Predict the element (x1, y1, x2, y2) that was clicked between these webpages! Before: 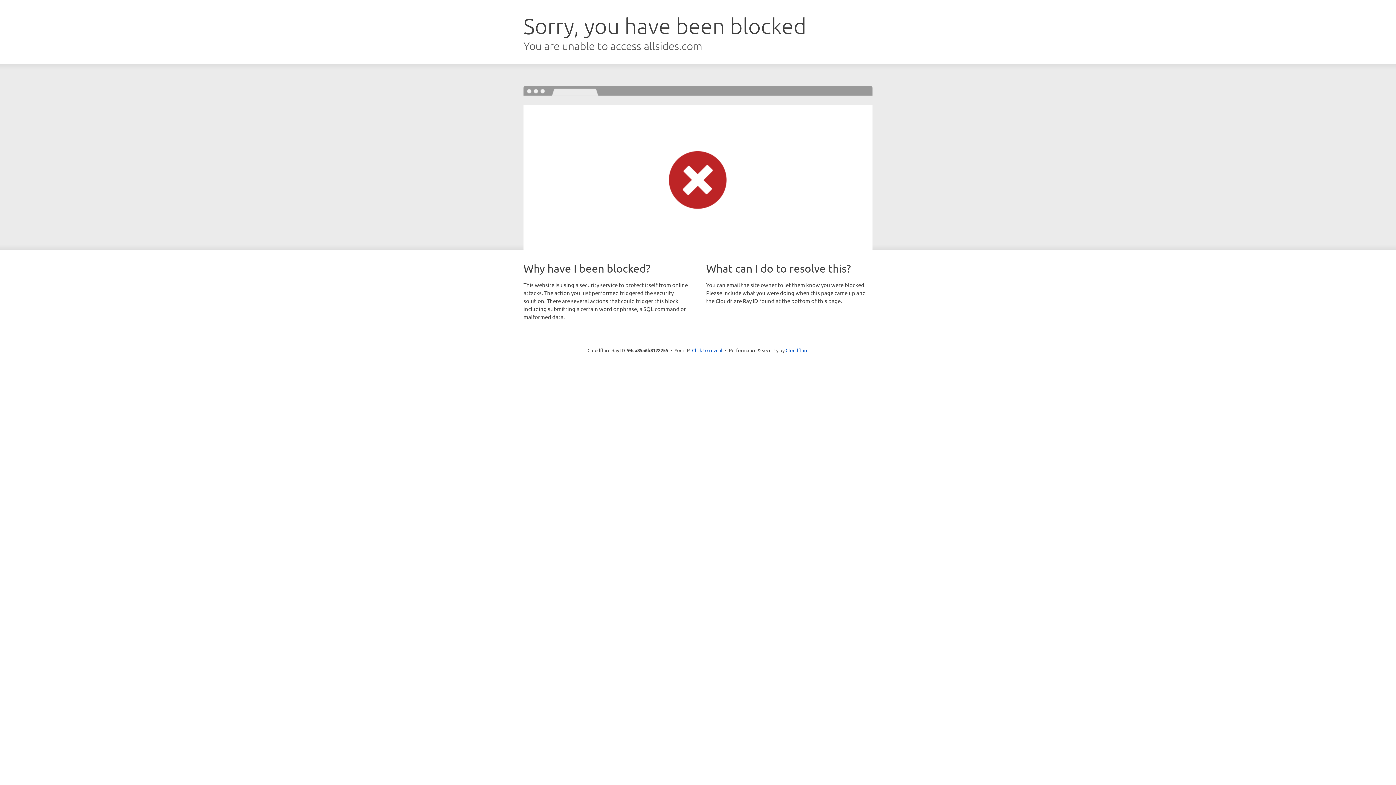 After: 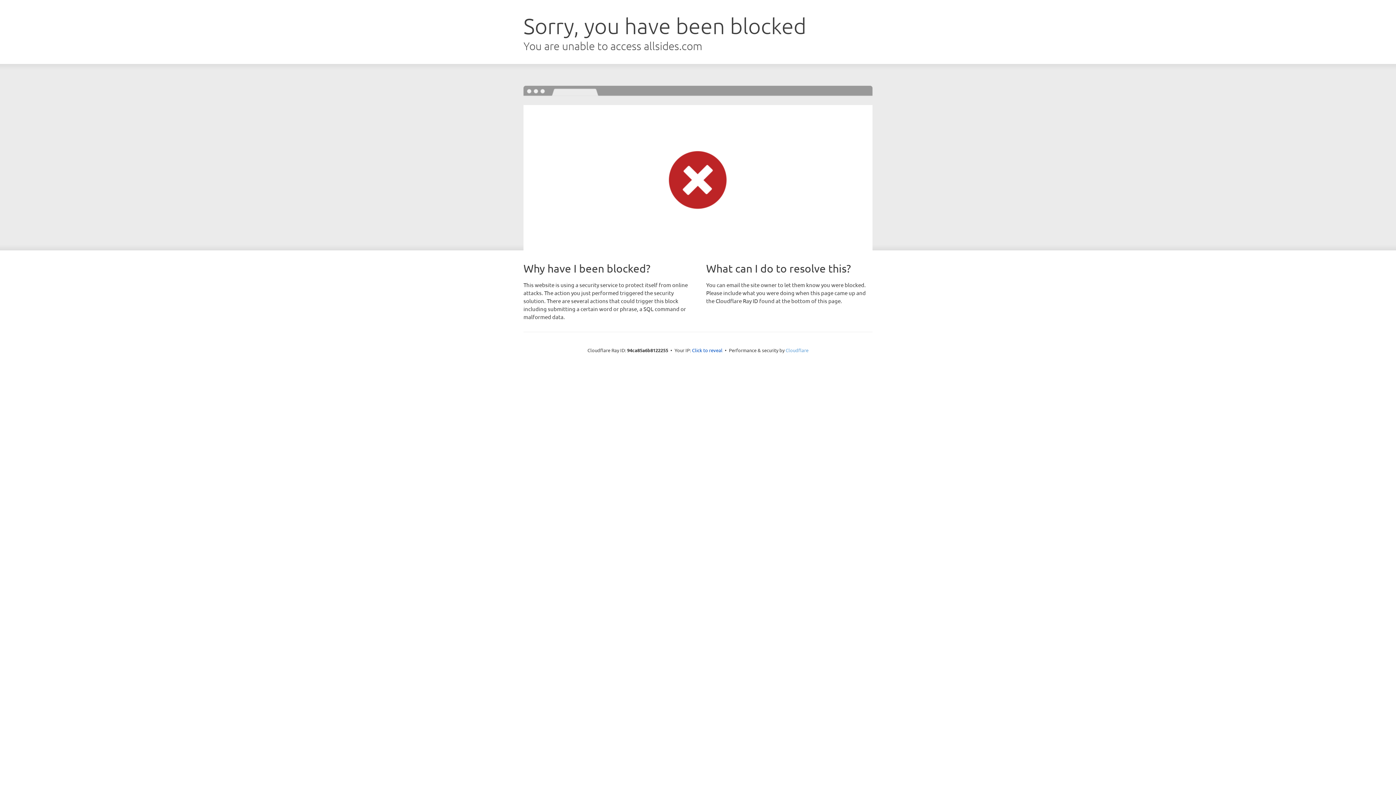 Action: label: Cloudflare bbox: (785, 347, 808, 353)